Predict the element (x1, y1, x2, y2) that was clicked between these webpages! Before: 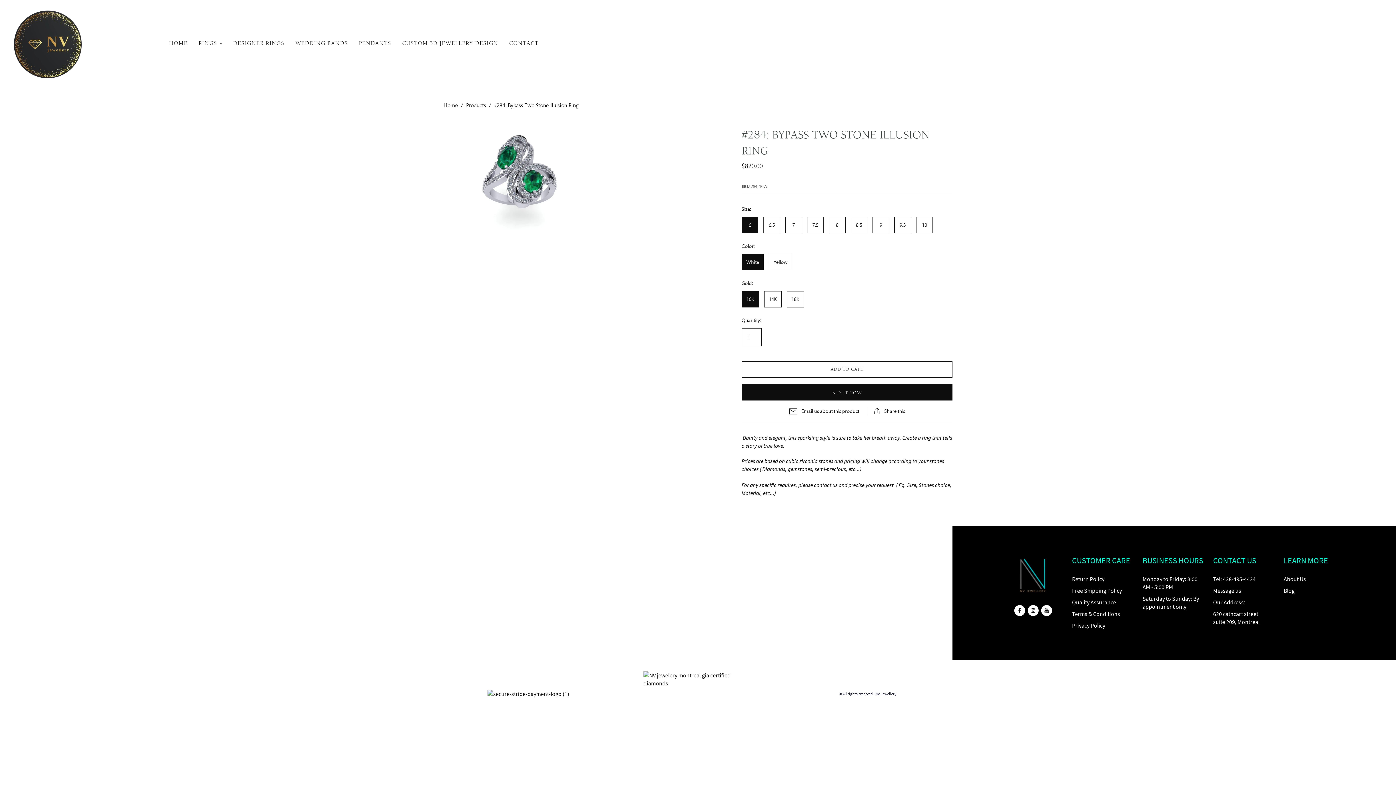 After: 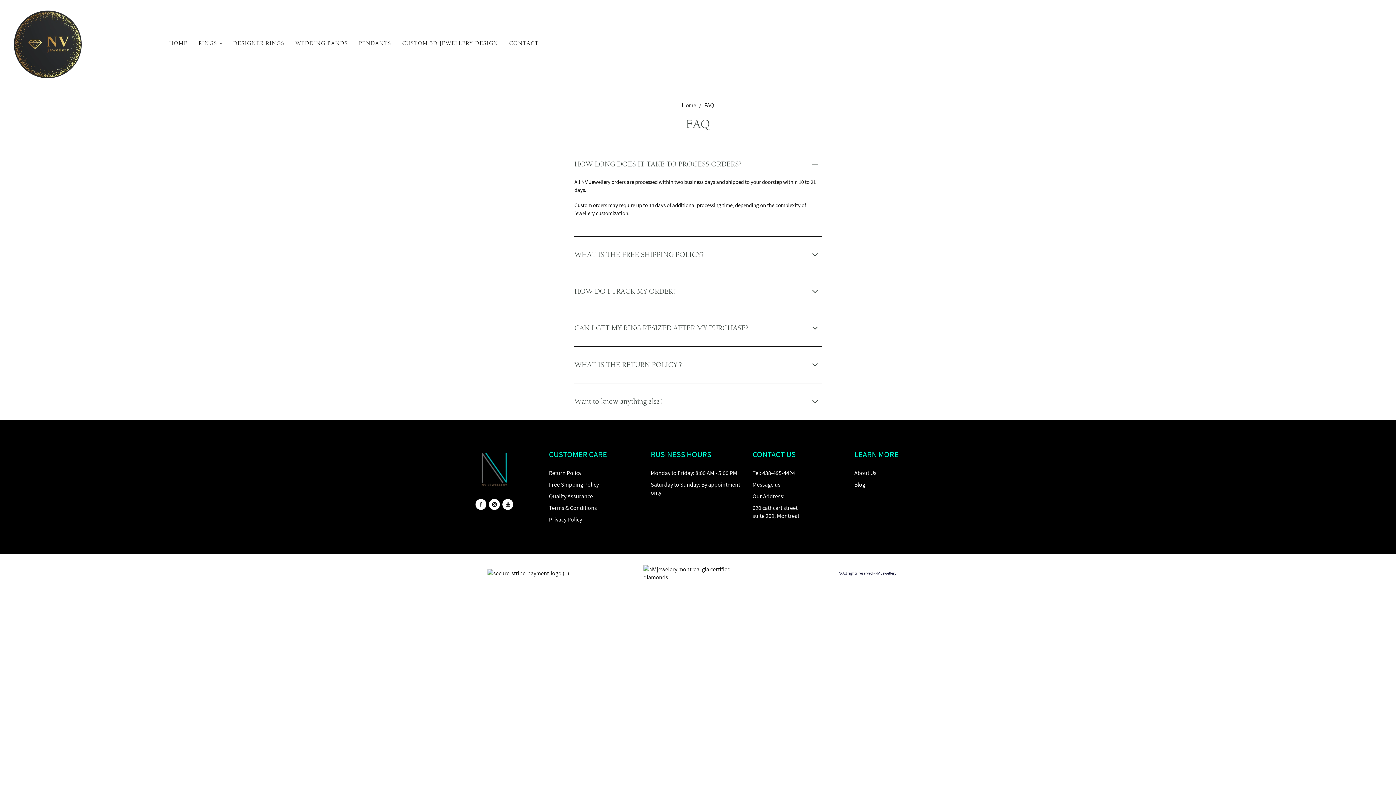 Action: label: Quality Assurance bbox: (1072, 598, 1116, 606)